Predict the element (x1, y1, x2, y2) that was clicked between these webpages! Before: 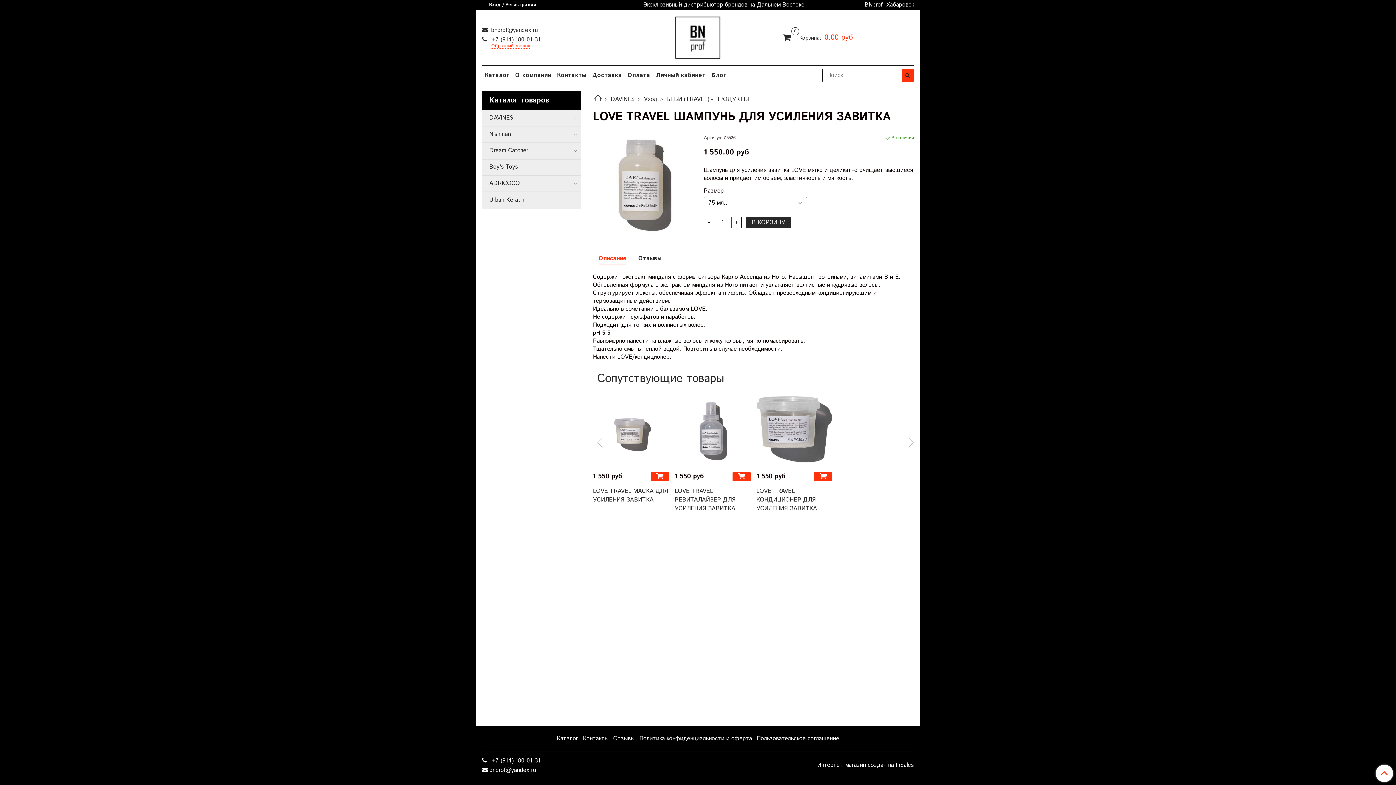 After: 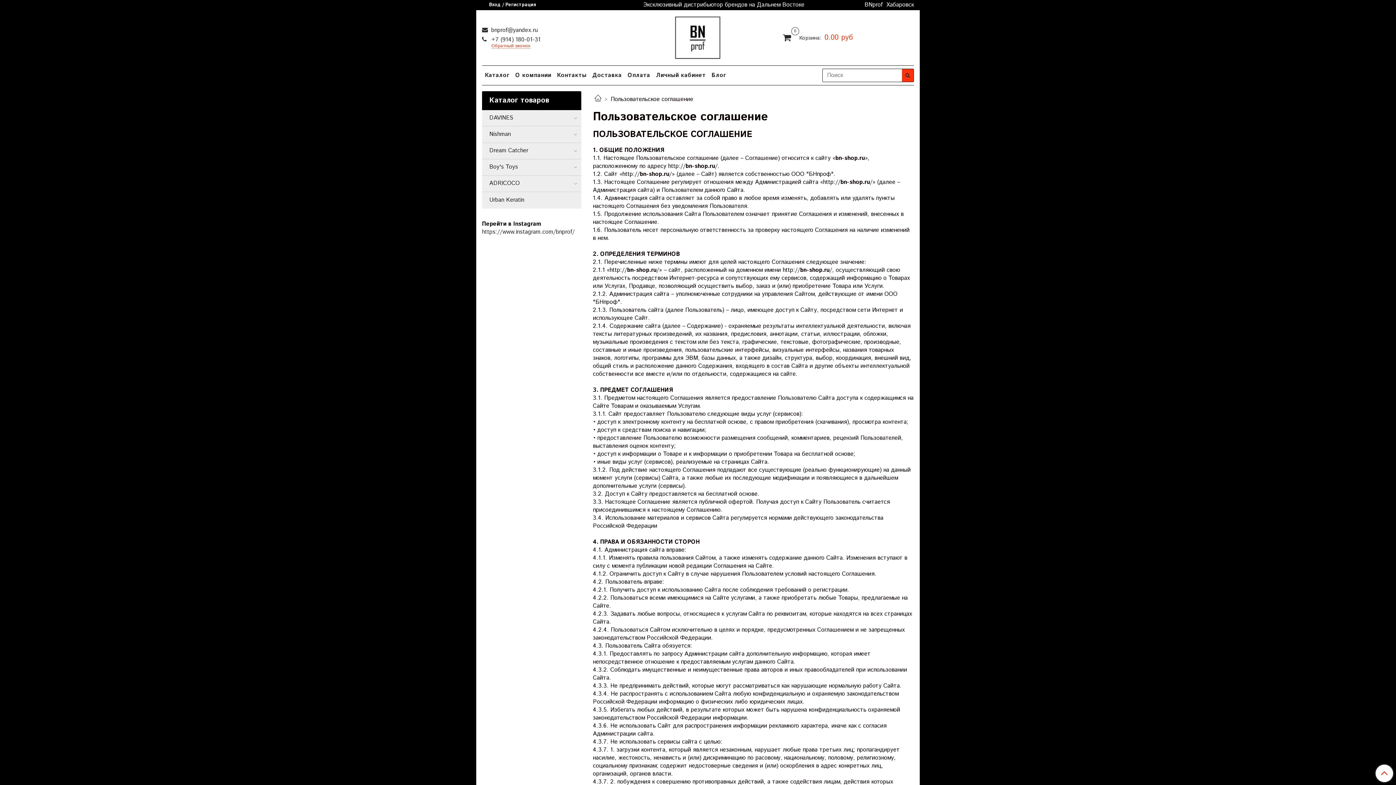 Action: label: Пользовательское соглашение bbox: (756, 733, 840, 744)